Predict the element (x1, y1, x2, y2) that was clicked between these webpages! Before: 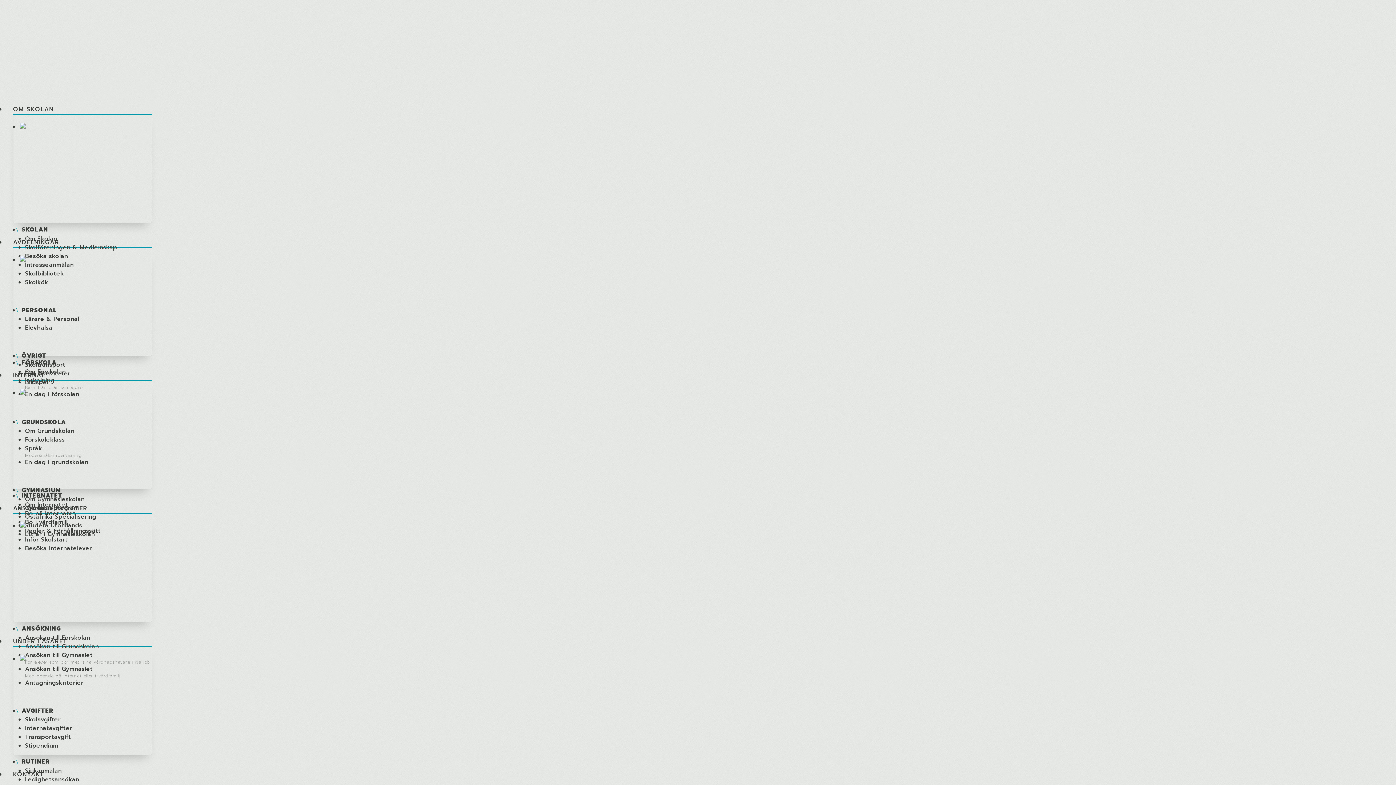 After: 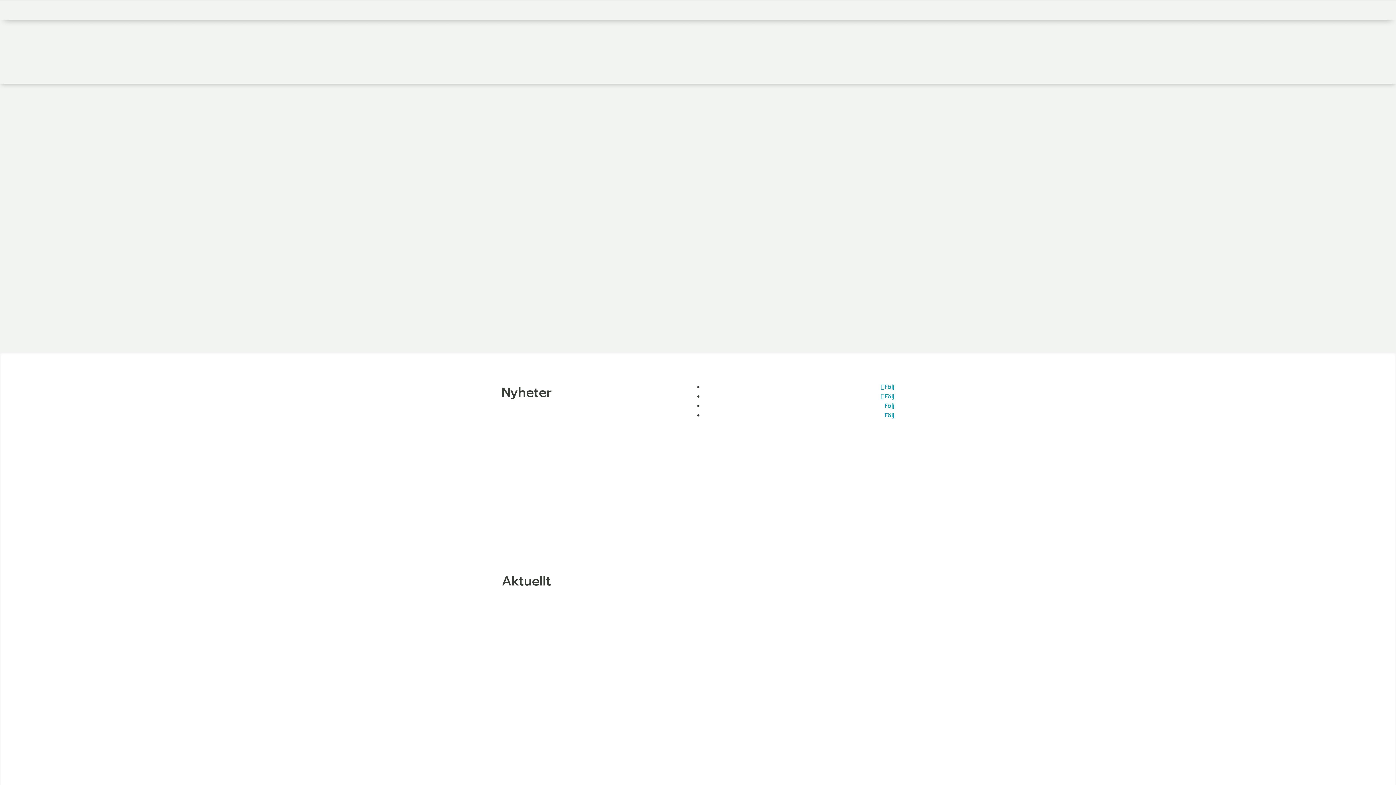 Action: bbox: (20, 654, 25, 663)